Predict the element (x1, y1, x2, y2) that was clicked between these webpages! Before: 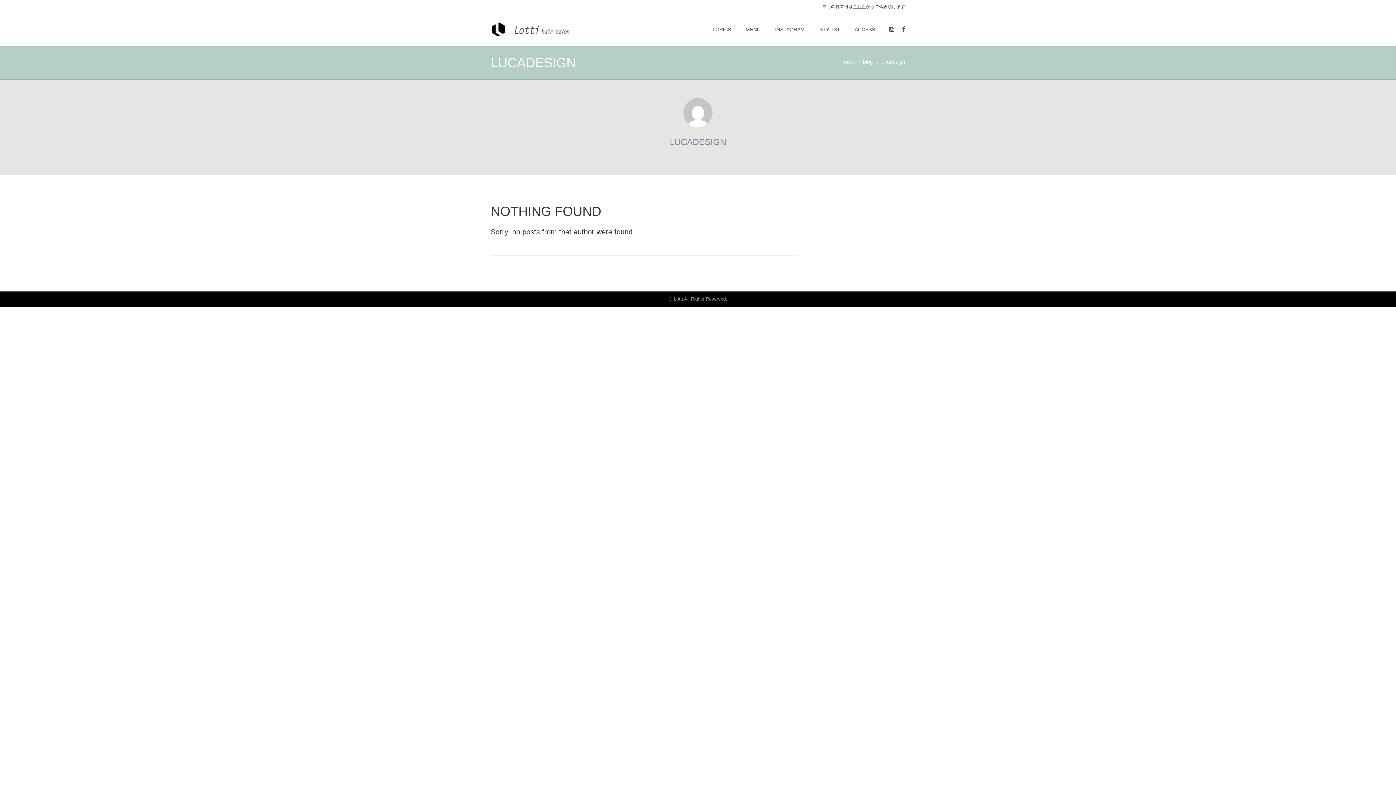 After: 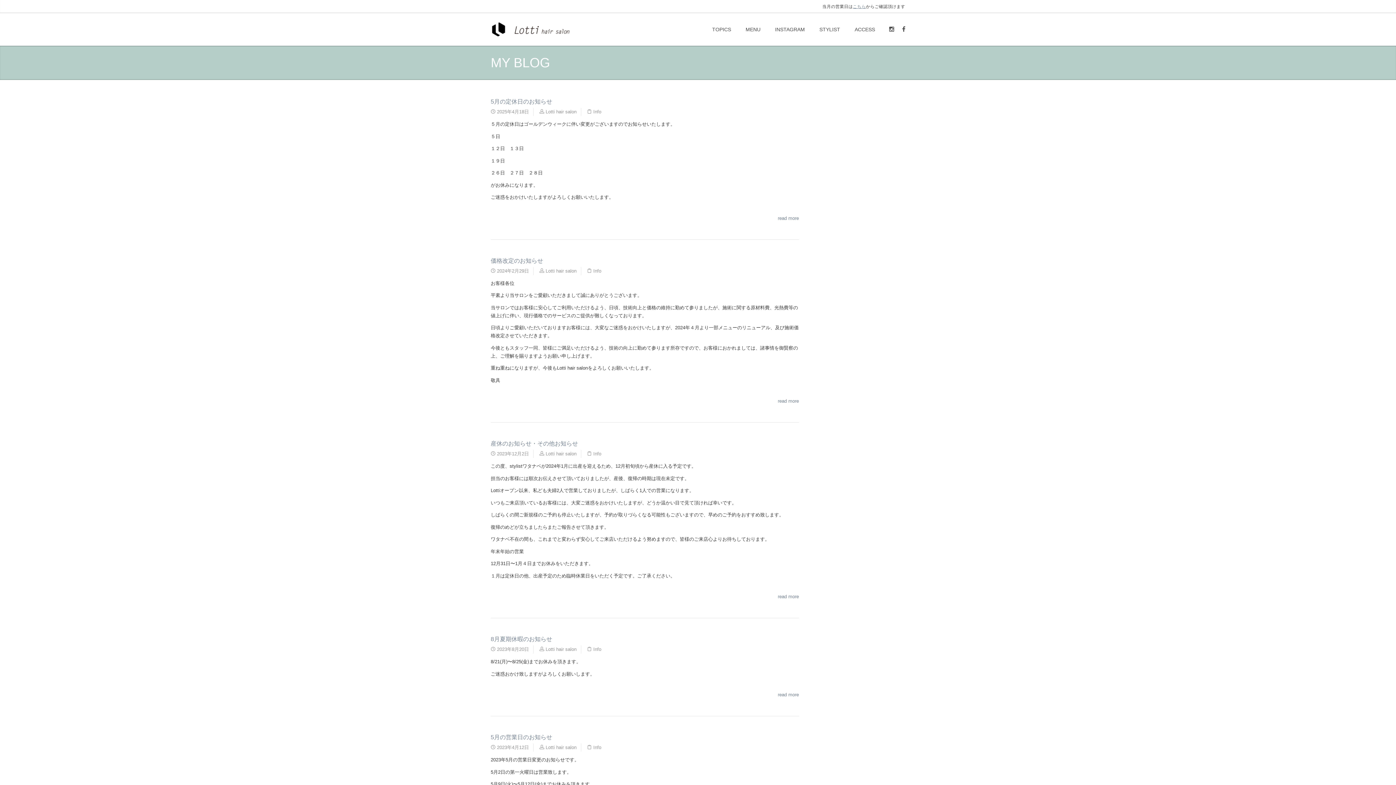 Action: label: blog bbox: (863, 58, 873, 64)